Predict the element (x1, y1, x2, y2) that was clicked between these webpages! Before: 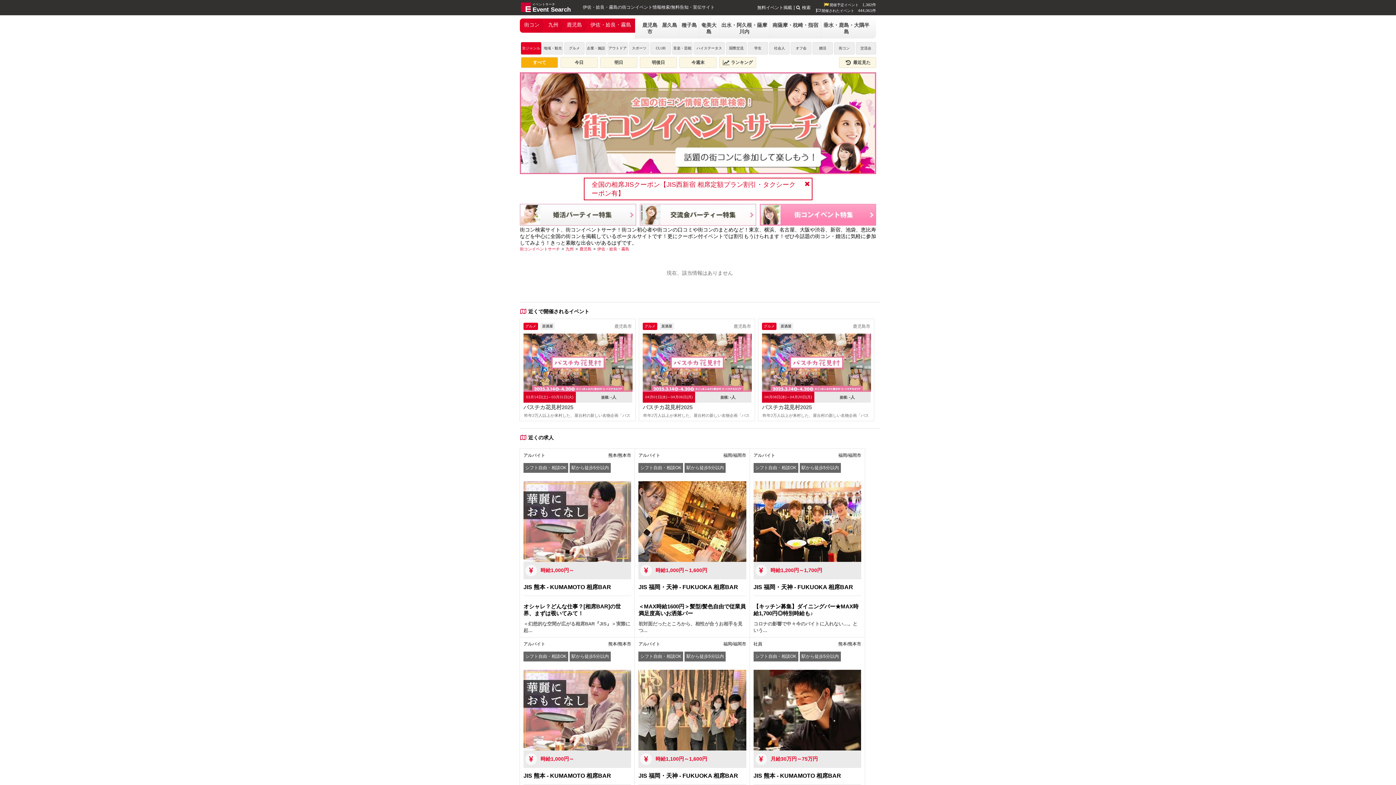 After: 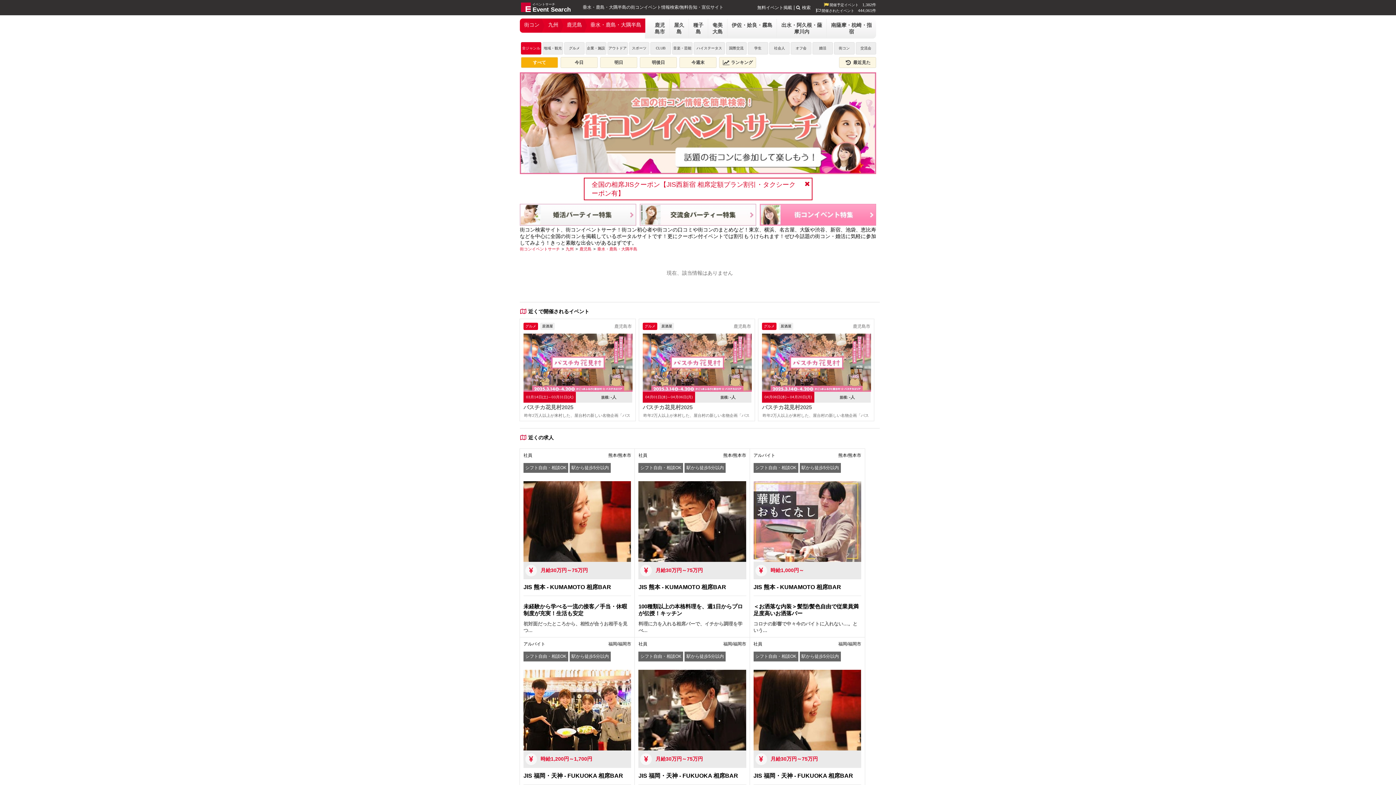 Action: bbox: (823, 18, 870, 38) label: 垂水・鹿島・大隅半島